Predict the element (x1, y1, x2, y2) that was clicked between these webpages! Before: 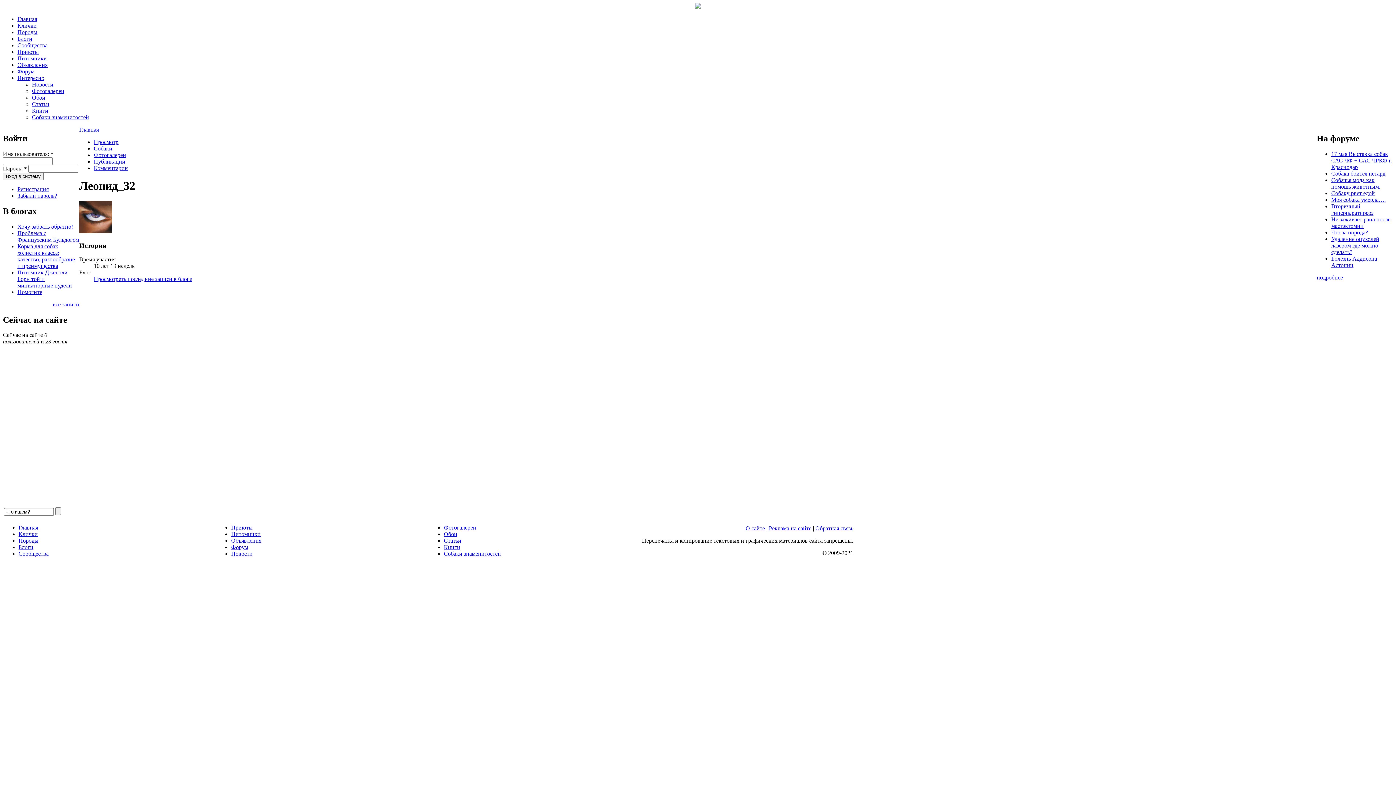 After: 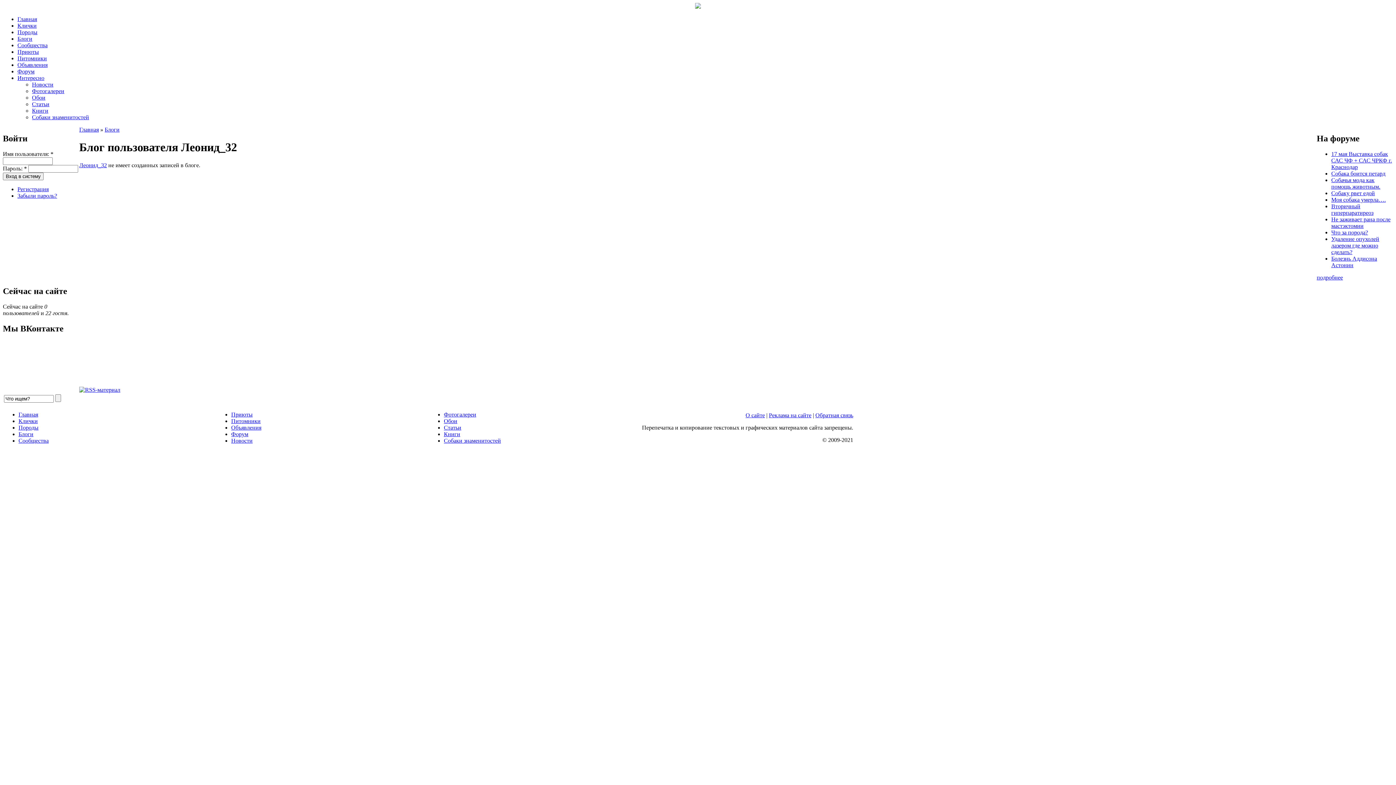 Action: bbox: (93, 276, 192, 282) label: Просмотреть последние записи в блоге